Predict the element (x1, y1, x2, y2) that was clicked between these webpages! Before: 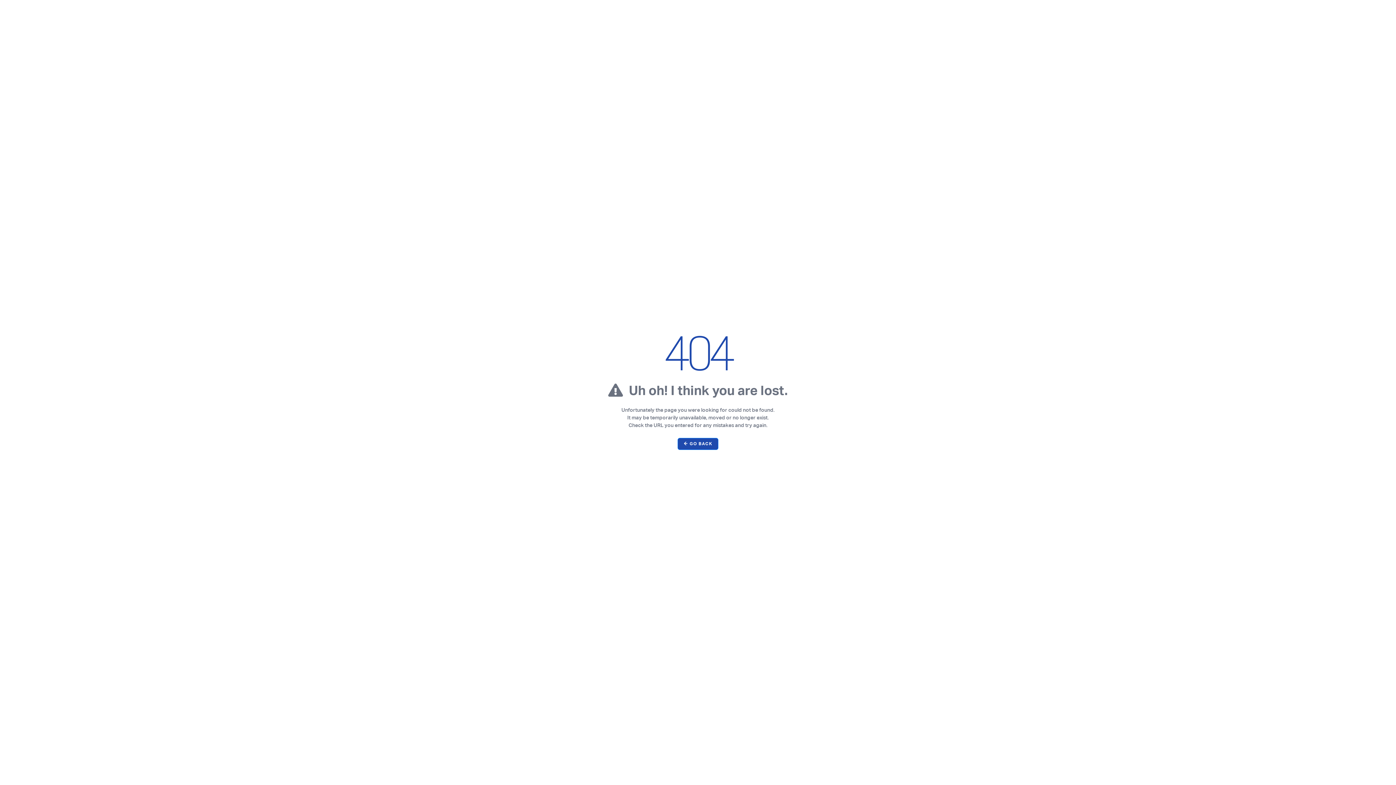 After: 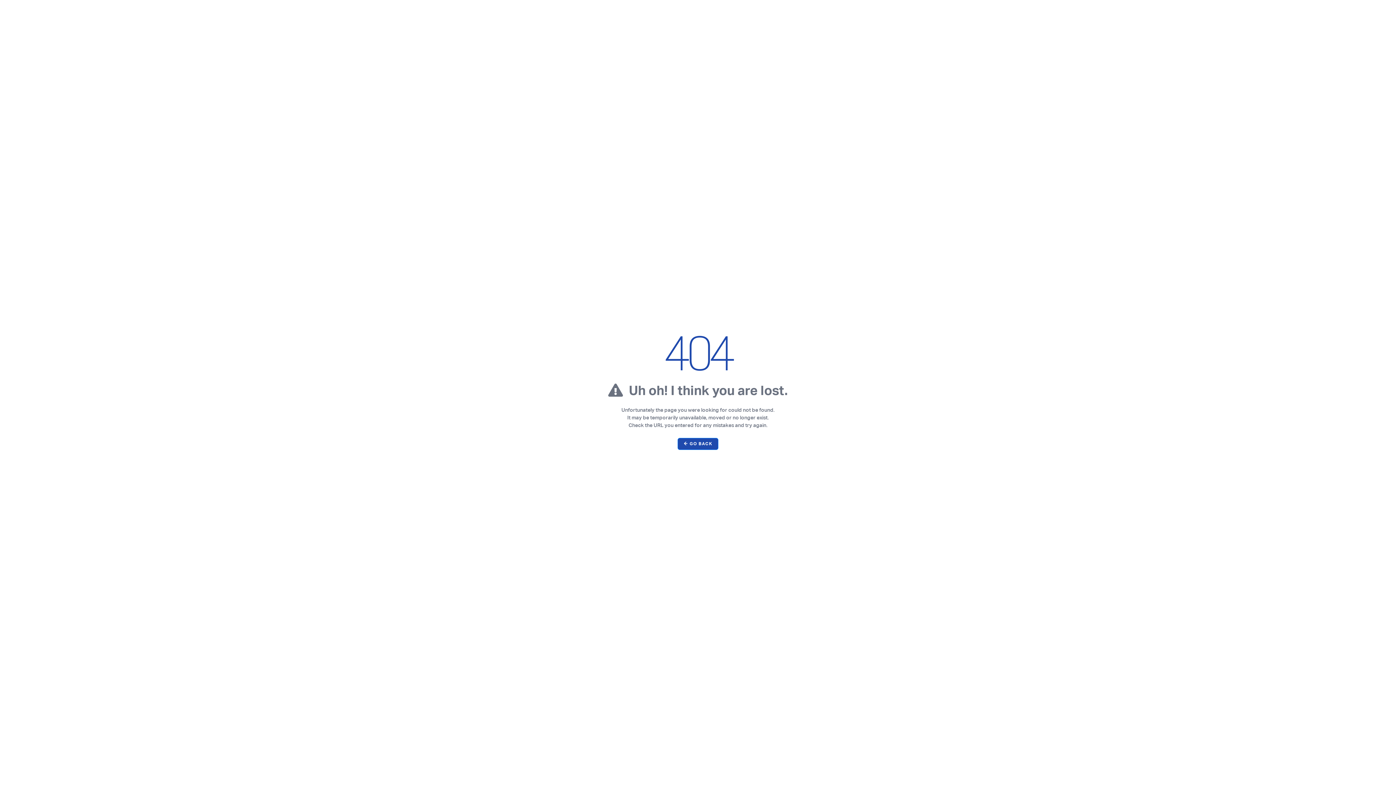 Action: bbox: (677, 438, 718, 450) label: ← GO BACK